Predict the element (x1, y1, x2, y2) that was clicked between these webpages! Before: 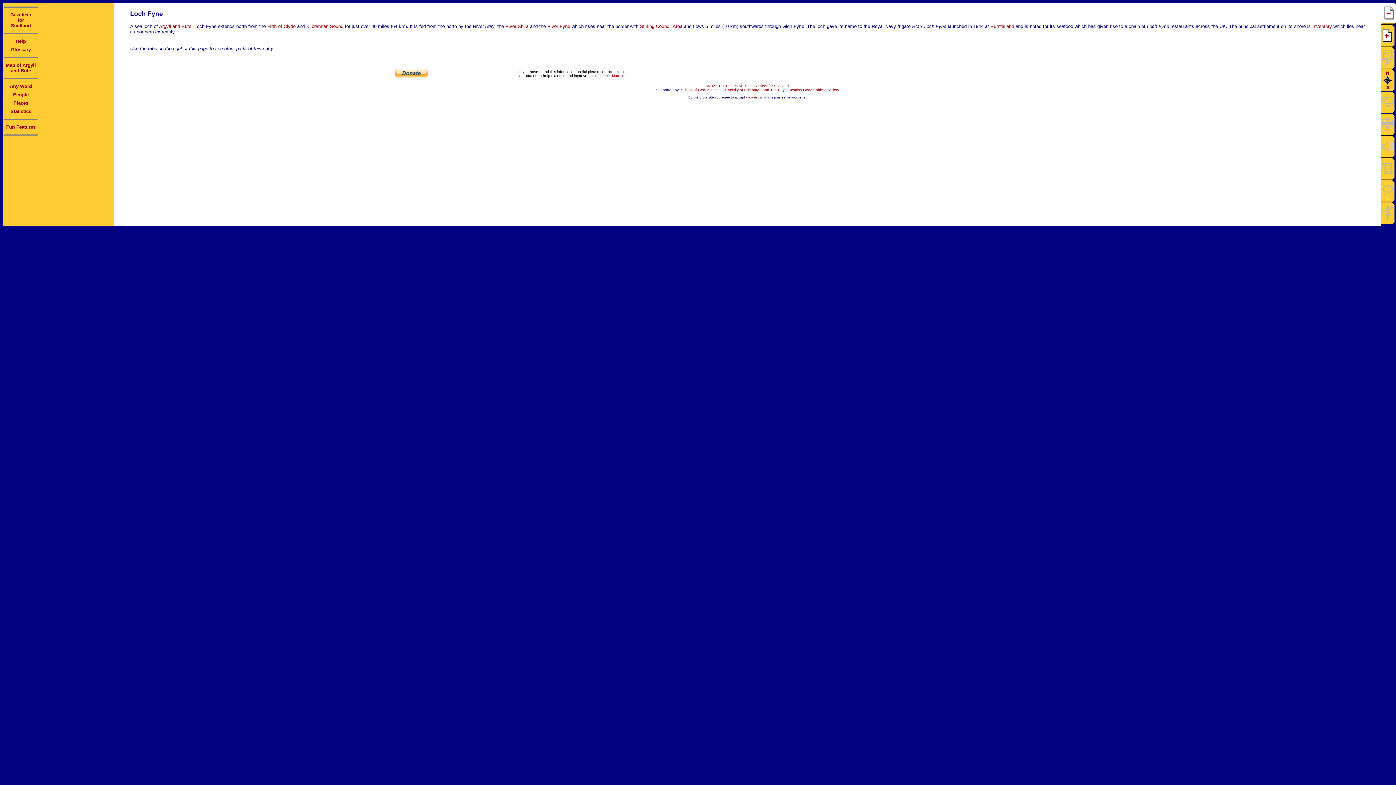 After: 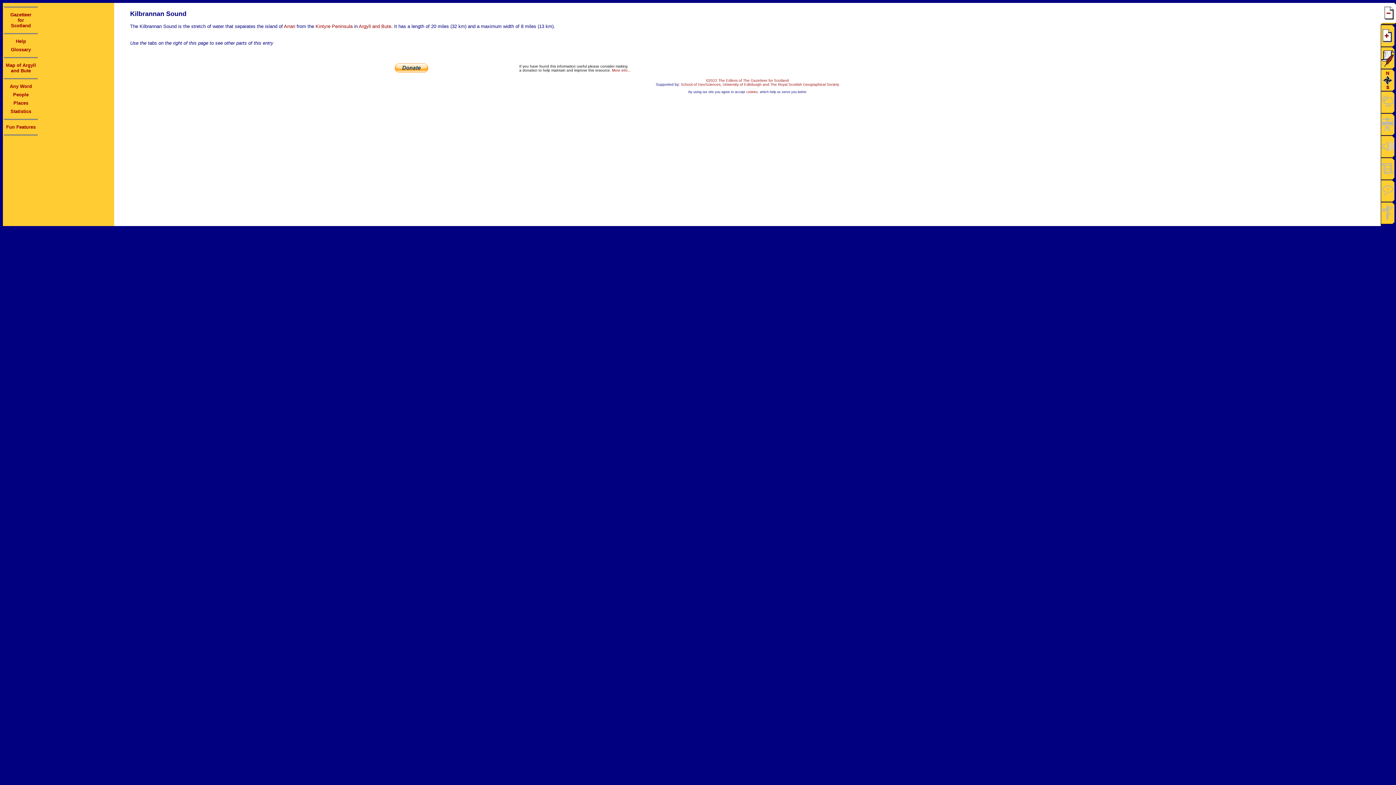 Action: label: Kilbrannan Sound bbox: (306, 23, 343, 29)